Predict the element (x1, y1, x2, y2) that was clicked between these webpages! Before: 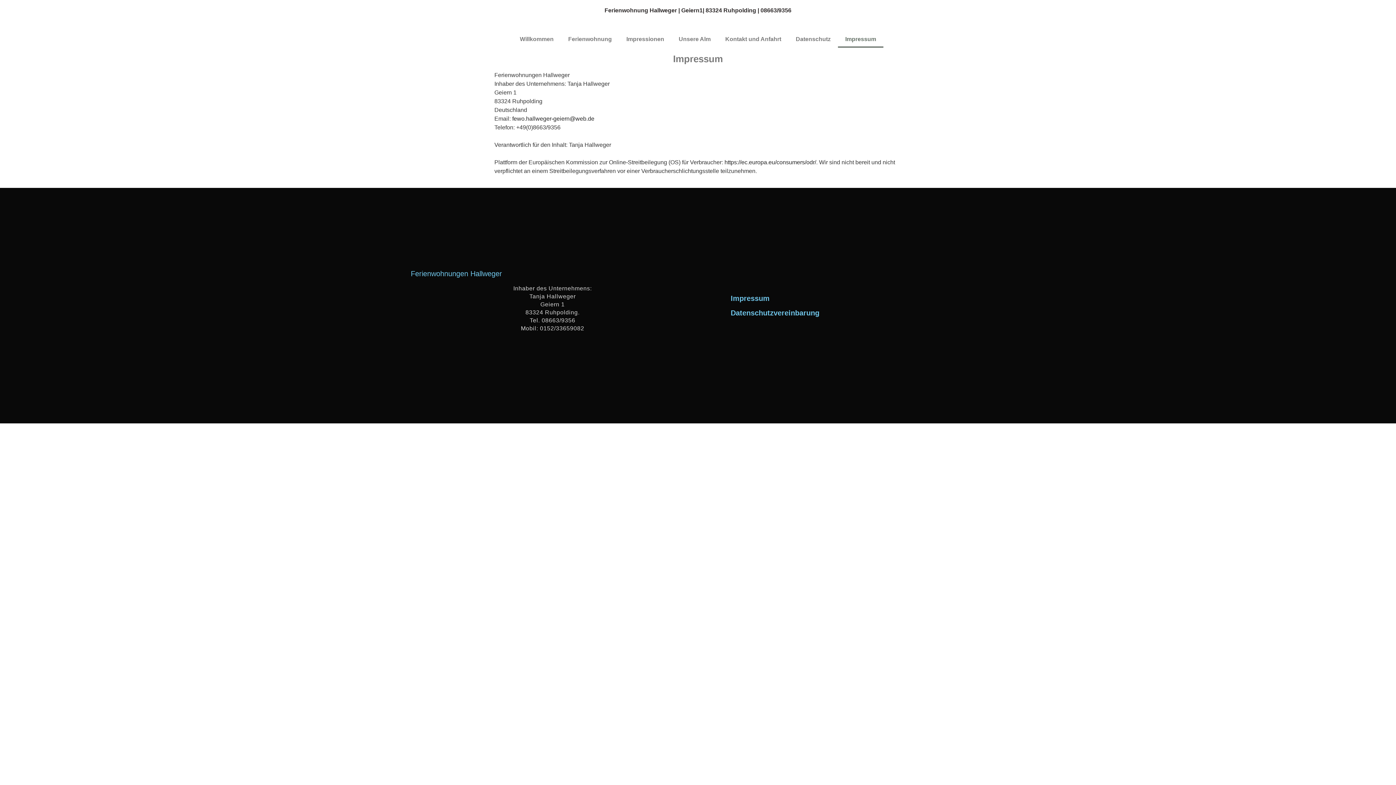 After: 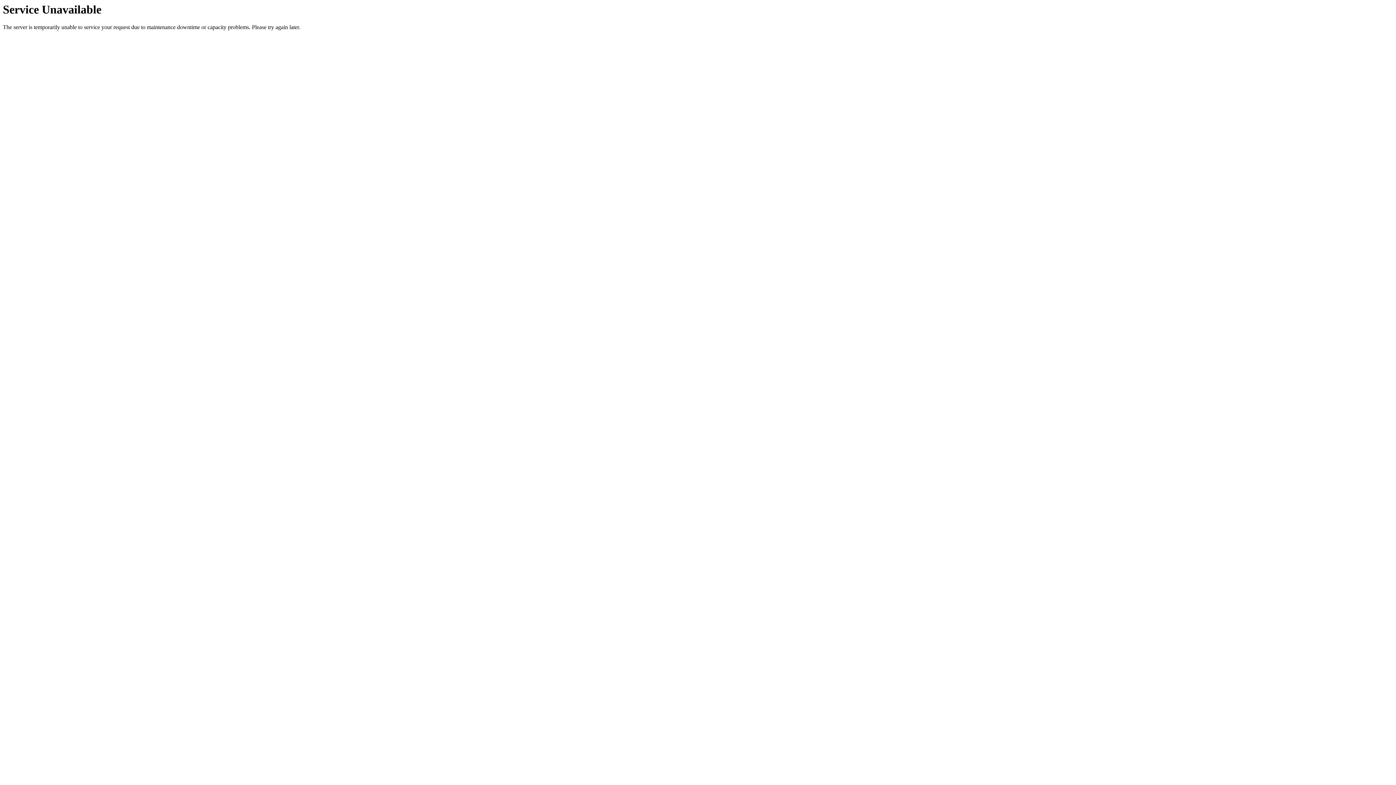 Action: label: Impressum bbox: (730, 294, 769, 302)